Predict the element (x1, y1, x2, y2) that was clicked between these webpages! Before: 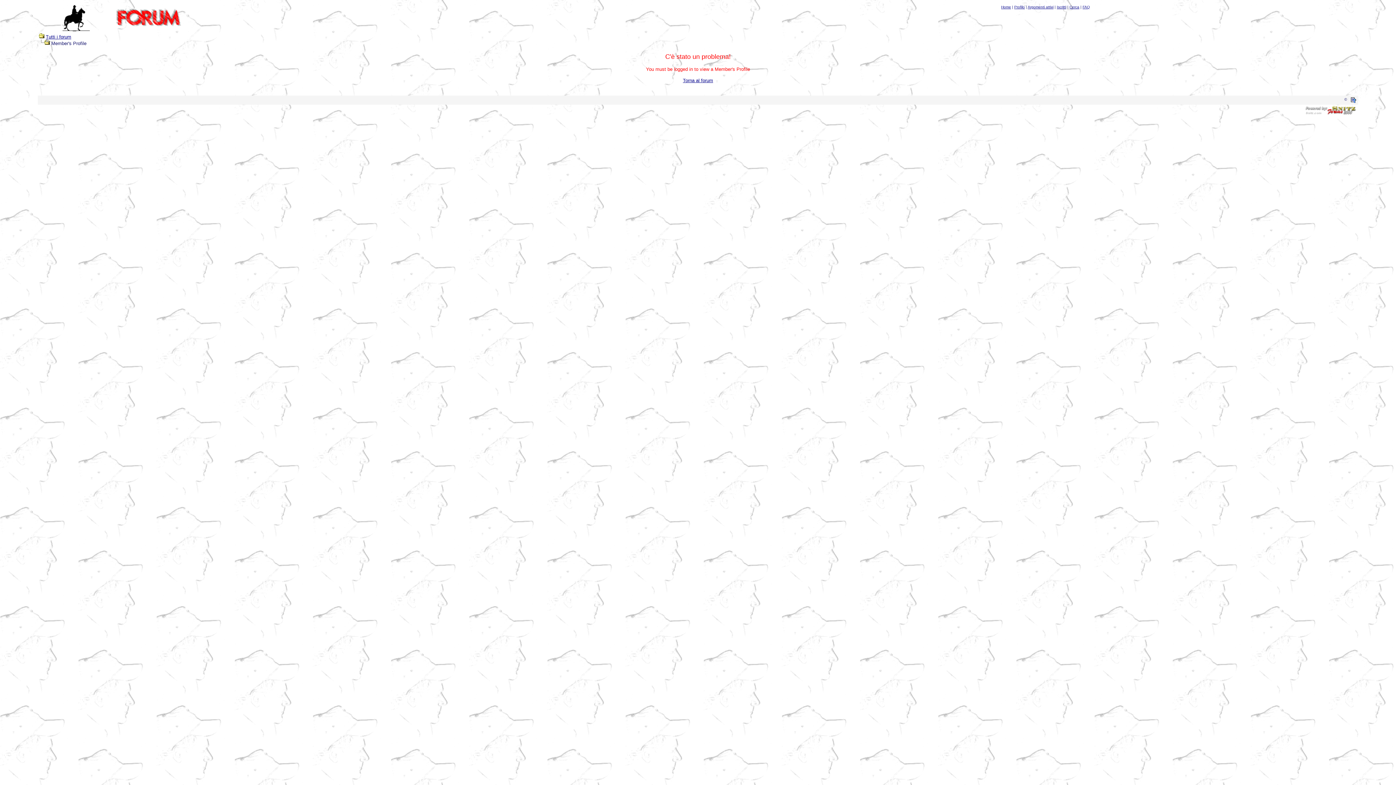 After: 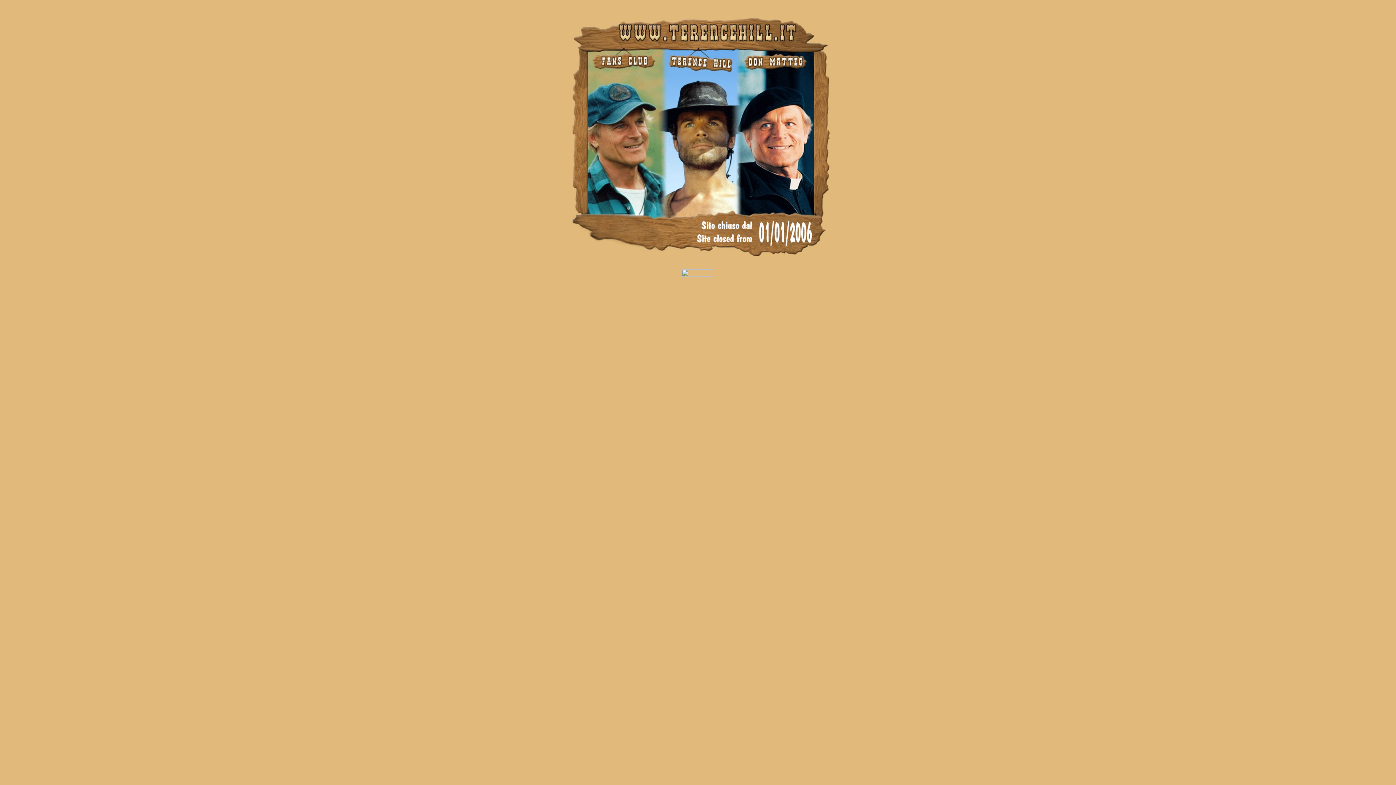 Action: bbox: (2, 26, 93, 33)